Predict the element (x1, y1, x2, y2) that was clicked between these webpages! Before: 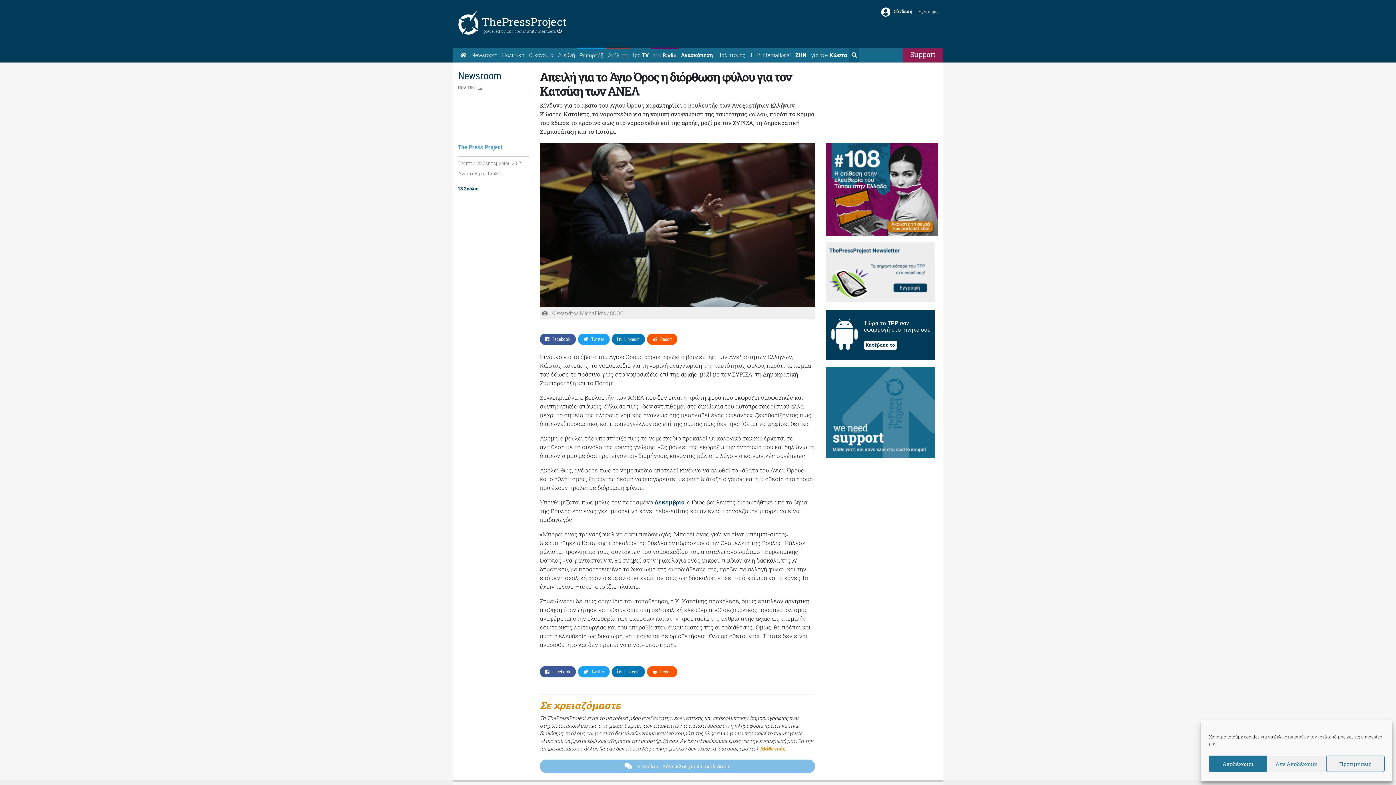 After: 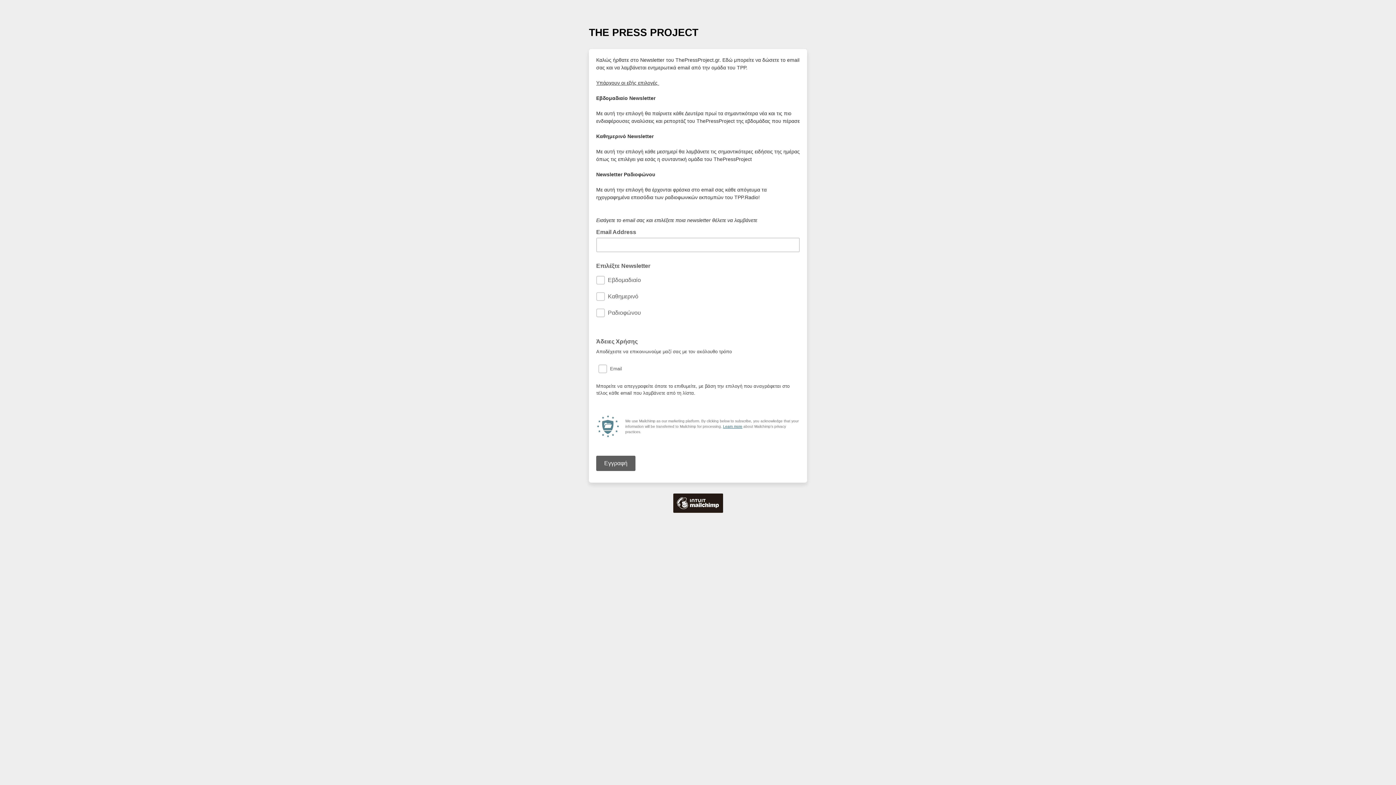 Action: bbox: (826, 267, 935, 275)